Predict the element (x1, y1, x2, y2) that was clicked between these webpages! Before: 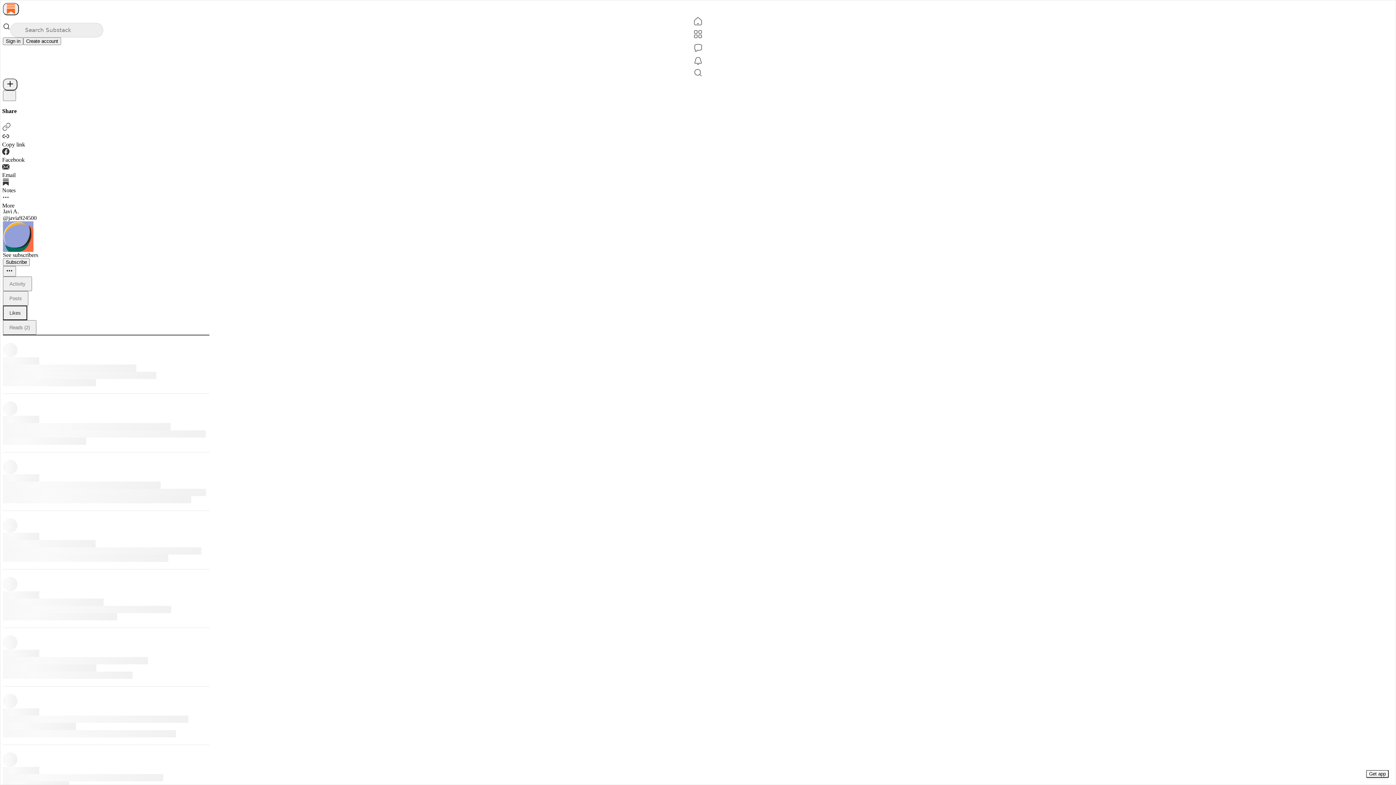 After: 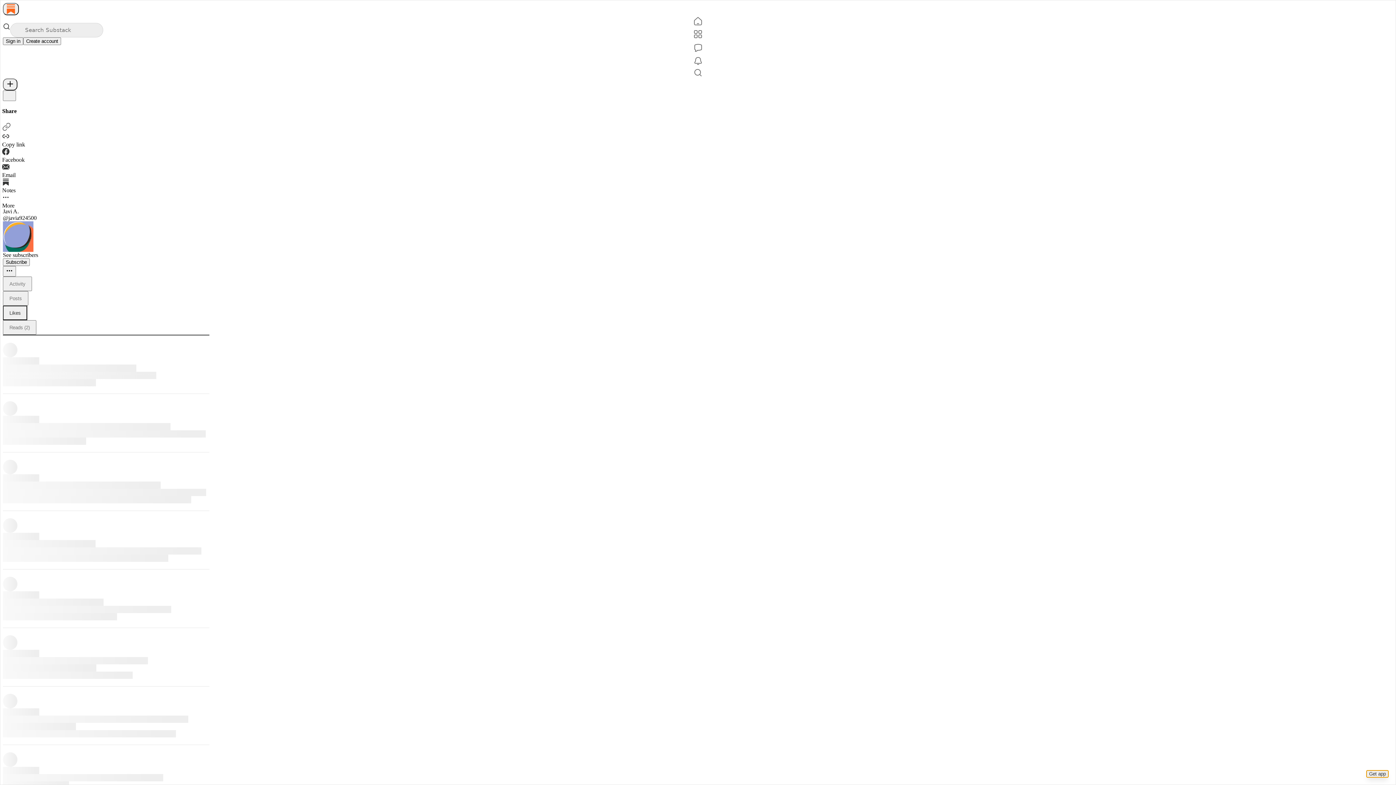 Action: label: Get app bbox: (1366, 770, 1389, 778)